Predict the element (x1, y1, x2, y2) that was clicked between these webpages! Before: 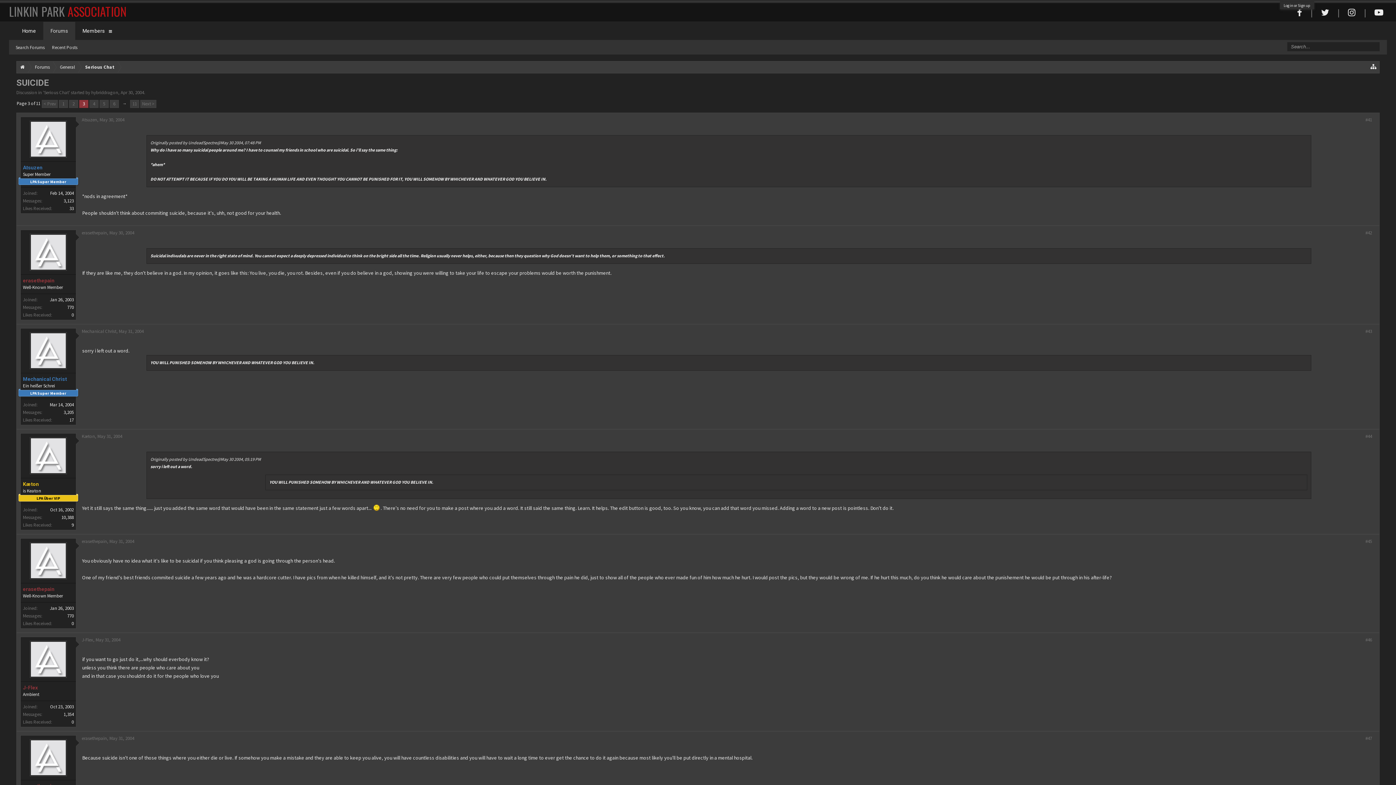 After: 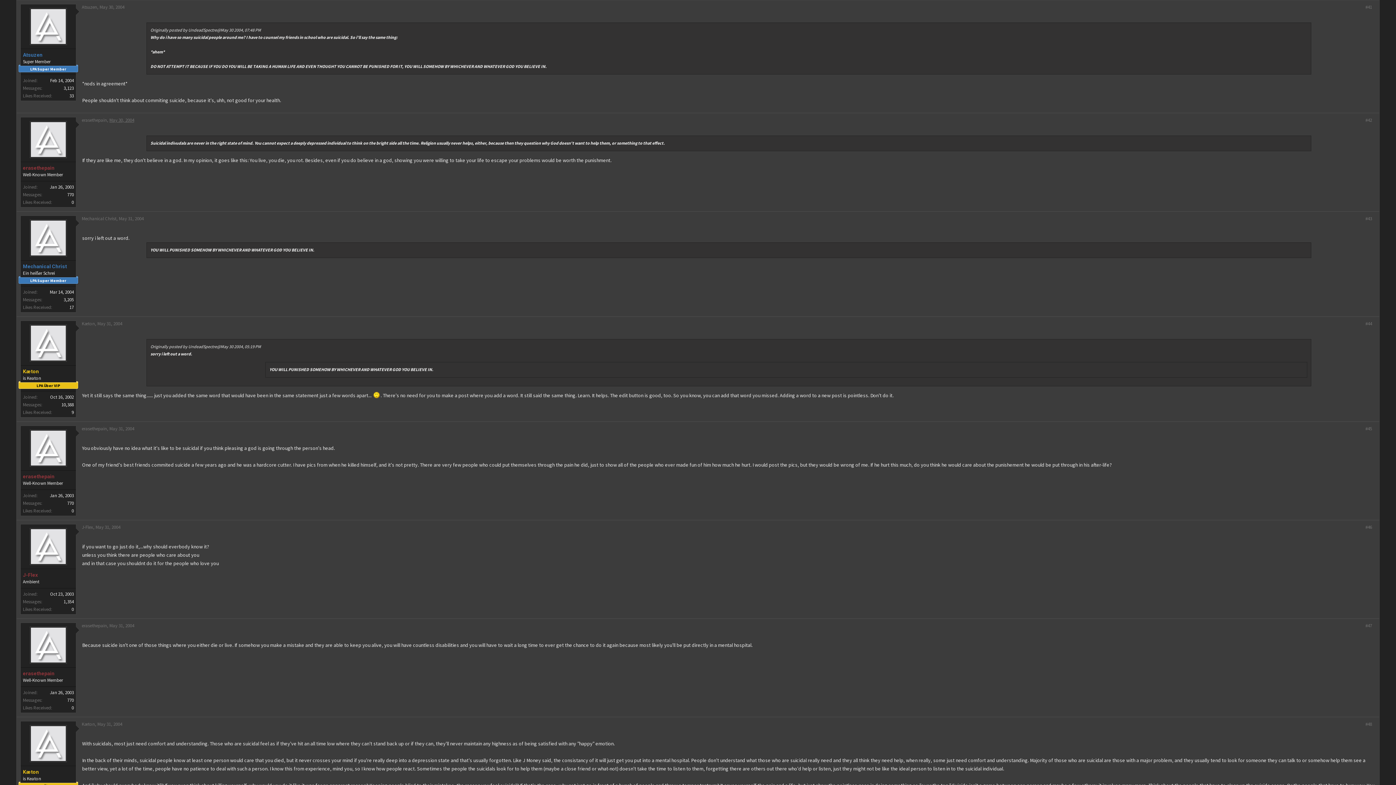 Action: bbox: (99, 116, 124, 122) label: May 30, 2004